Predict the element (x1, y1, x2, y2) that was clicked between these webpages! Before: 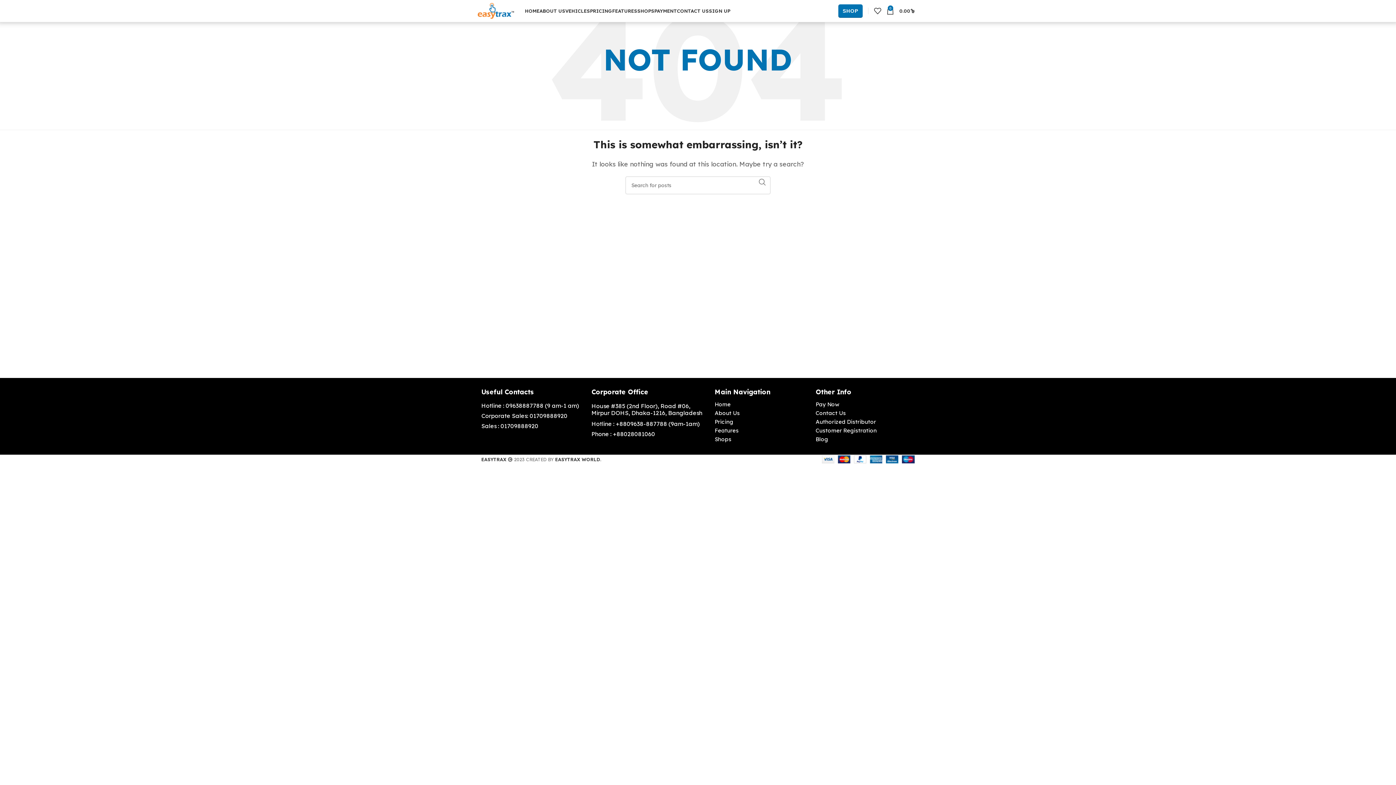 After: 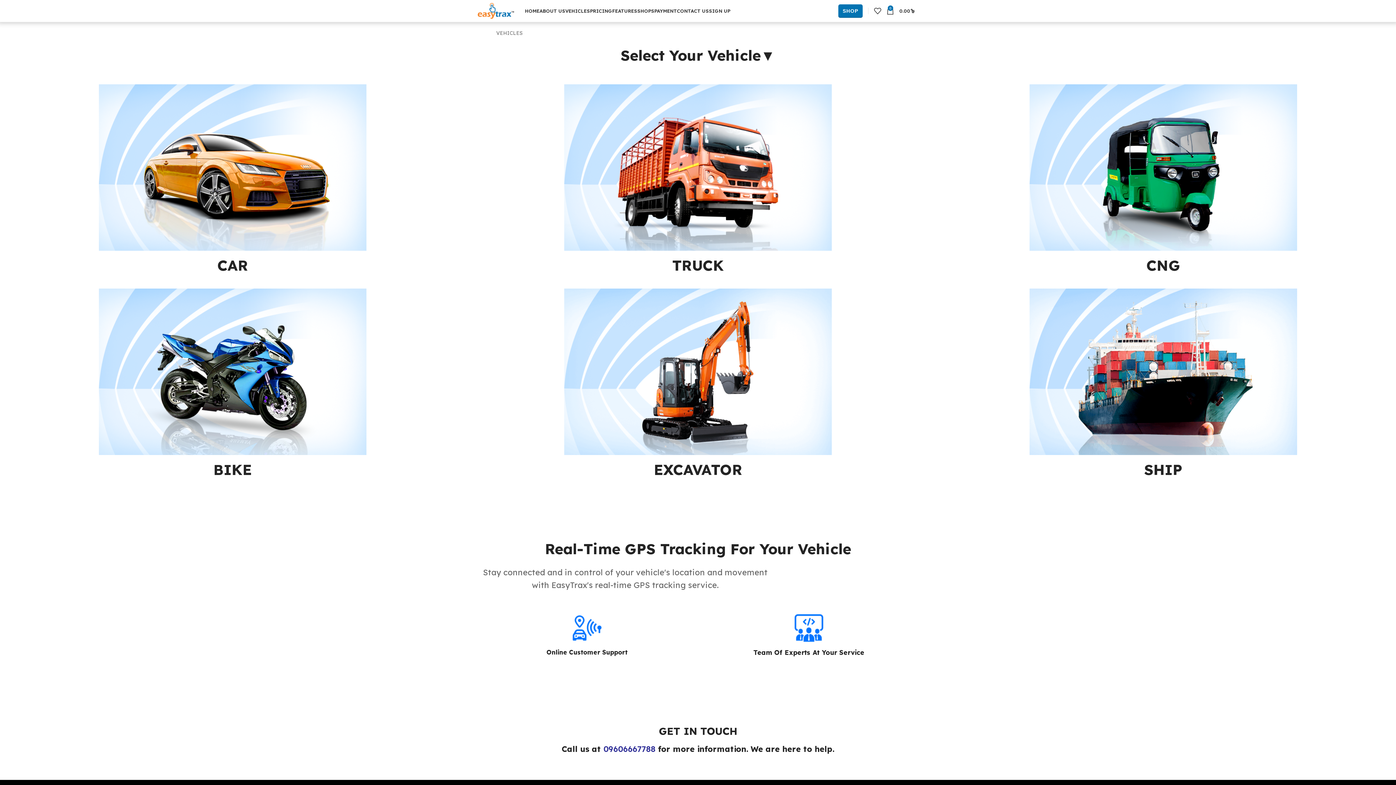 Action: label: VEHICLES bbox: (565, 3, 590, 18)